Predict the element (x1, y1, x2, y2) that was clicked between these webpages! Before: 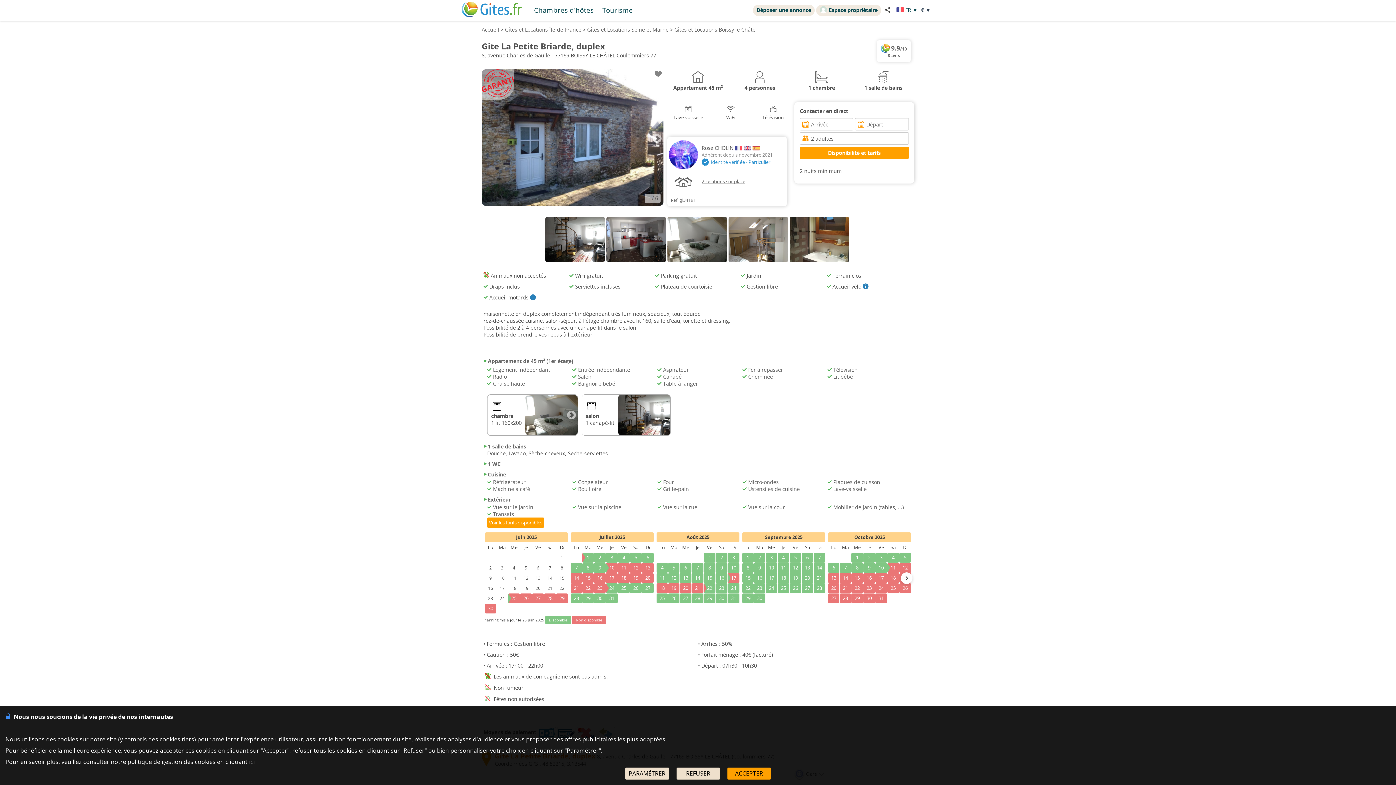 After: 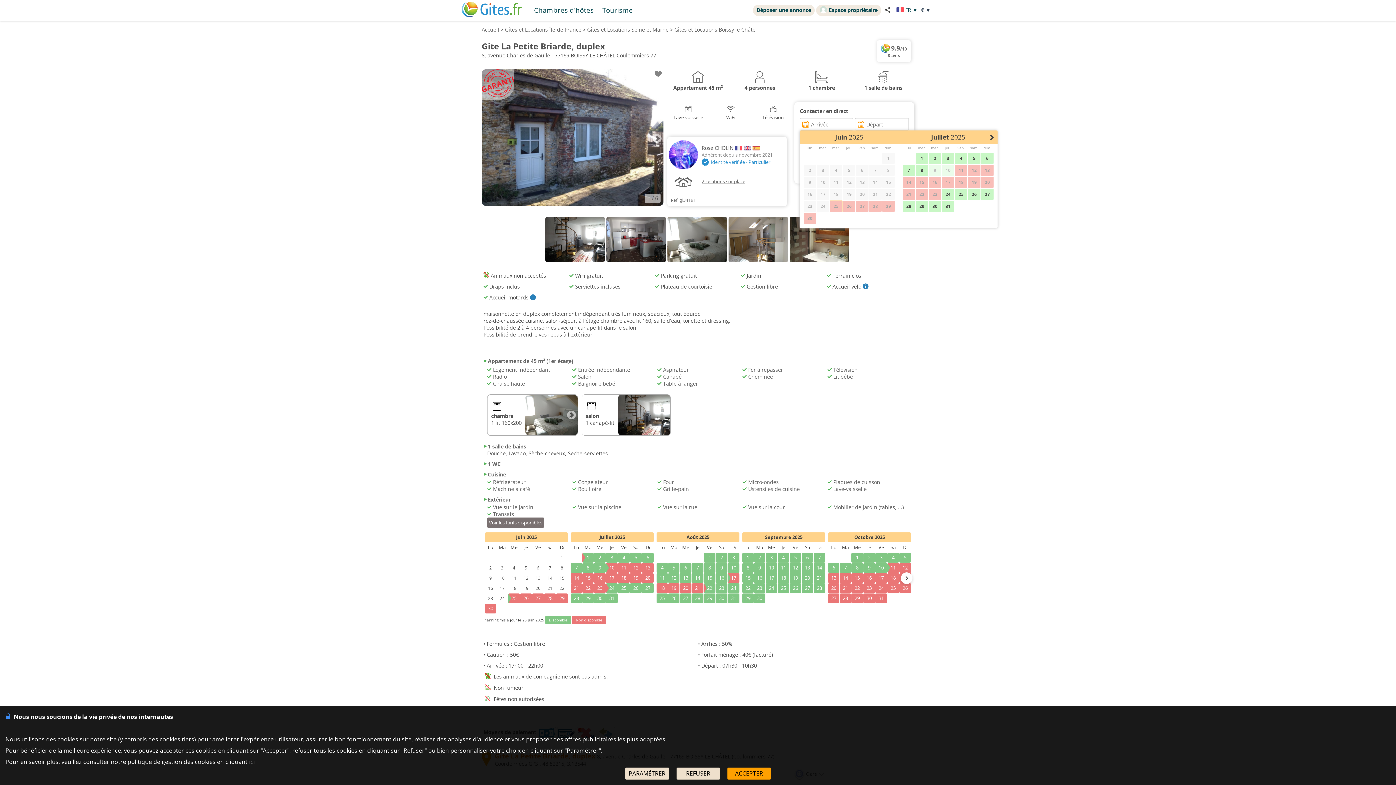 Action: bbox: (487, 517, 544, 528) label: Voir les tarifs disponibles